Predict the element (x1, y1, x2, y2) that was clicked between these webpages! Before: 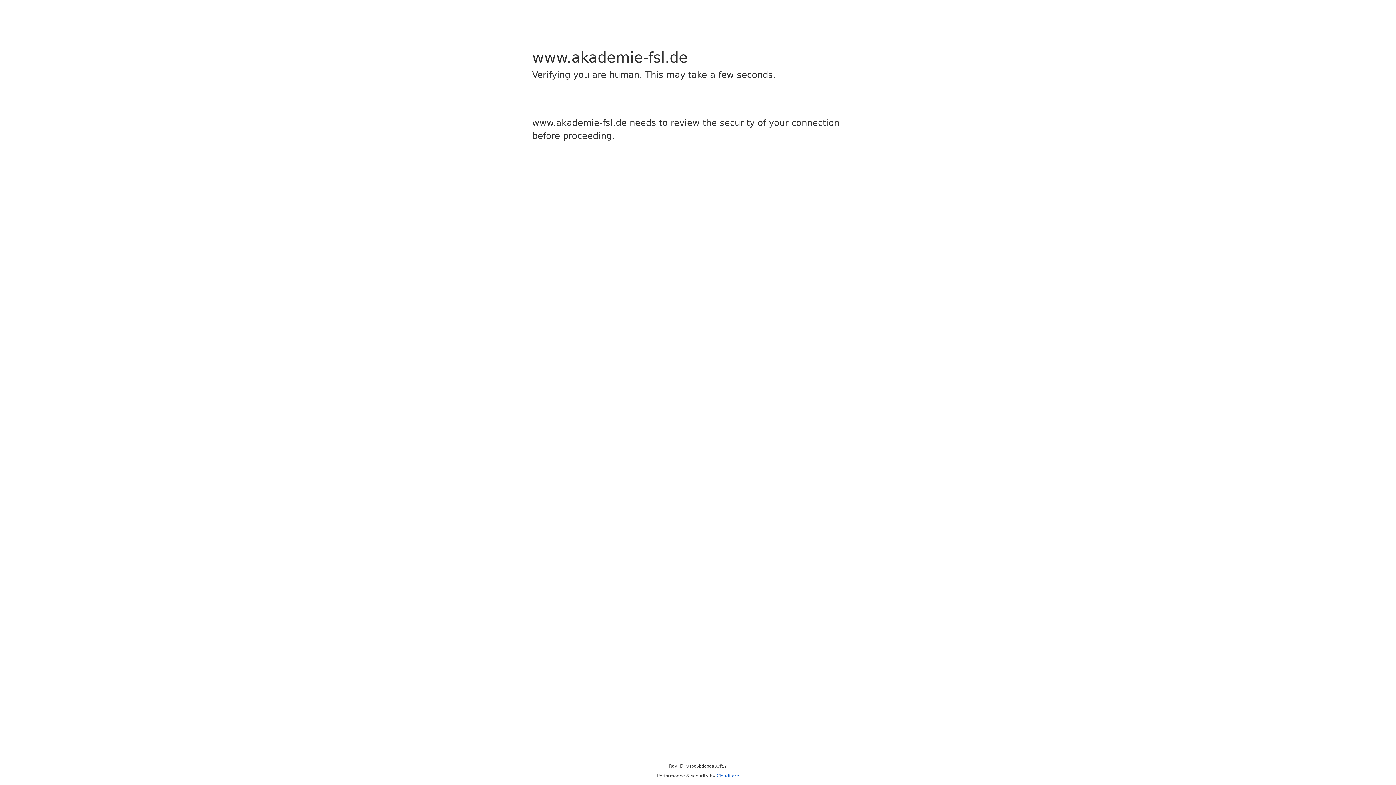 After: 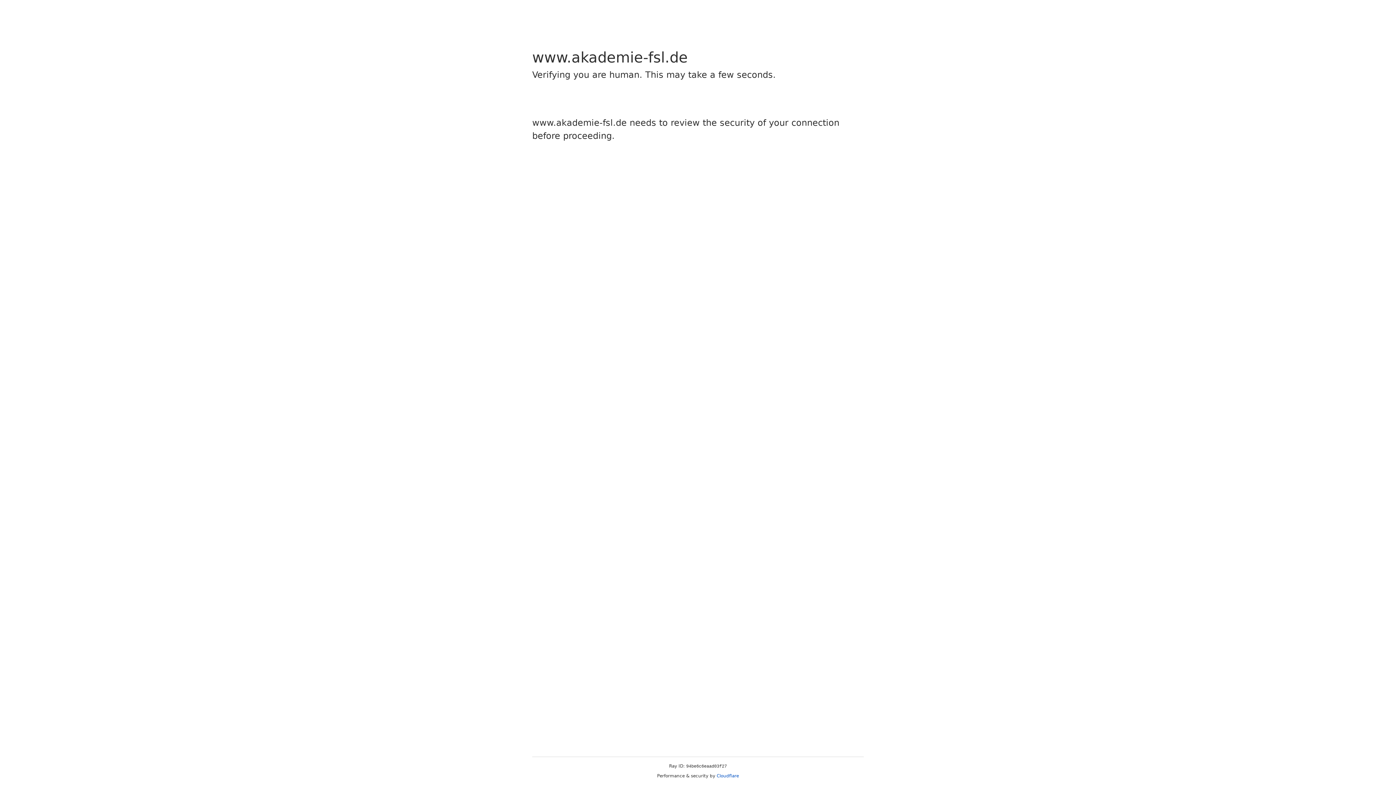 Action: bbox: (716, 773, 739, 778) label: Cloudflare